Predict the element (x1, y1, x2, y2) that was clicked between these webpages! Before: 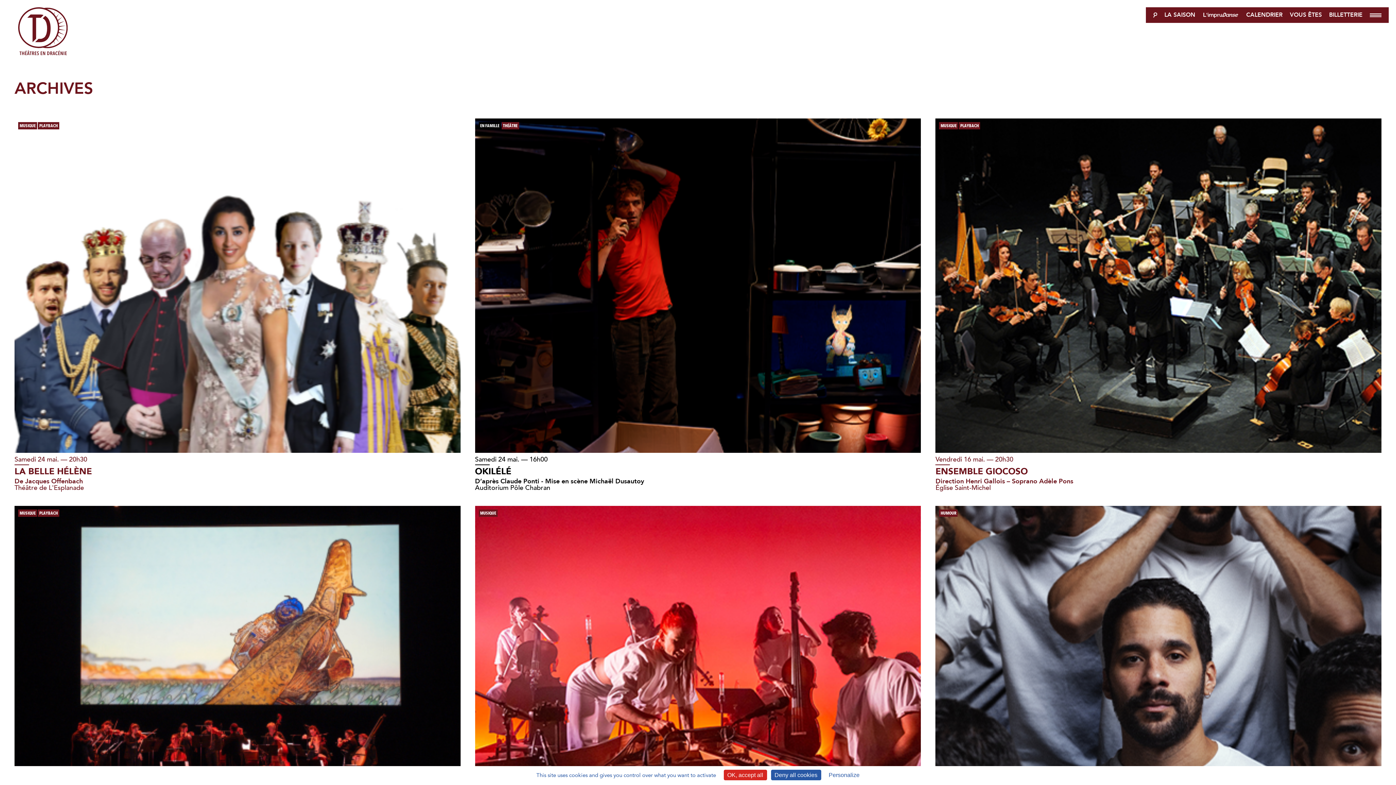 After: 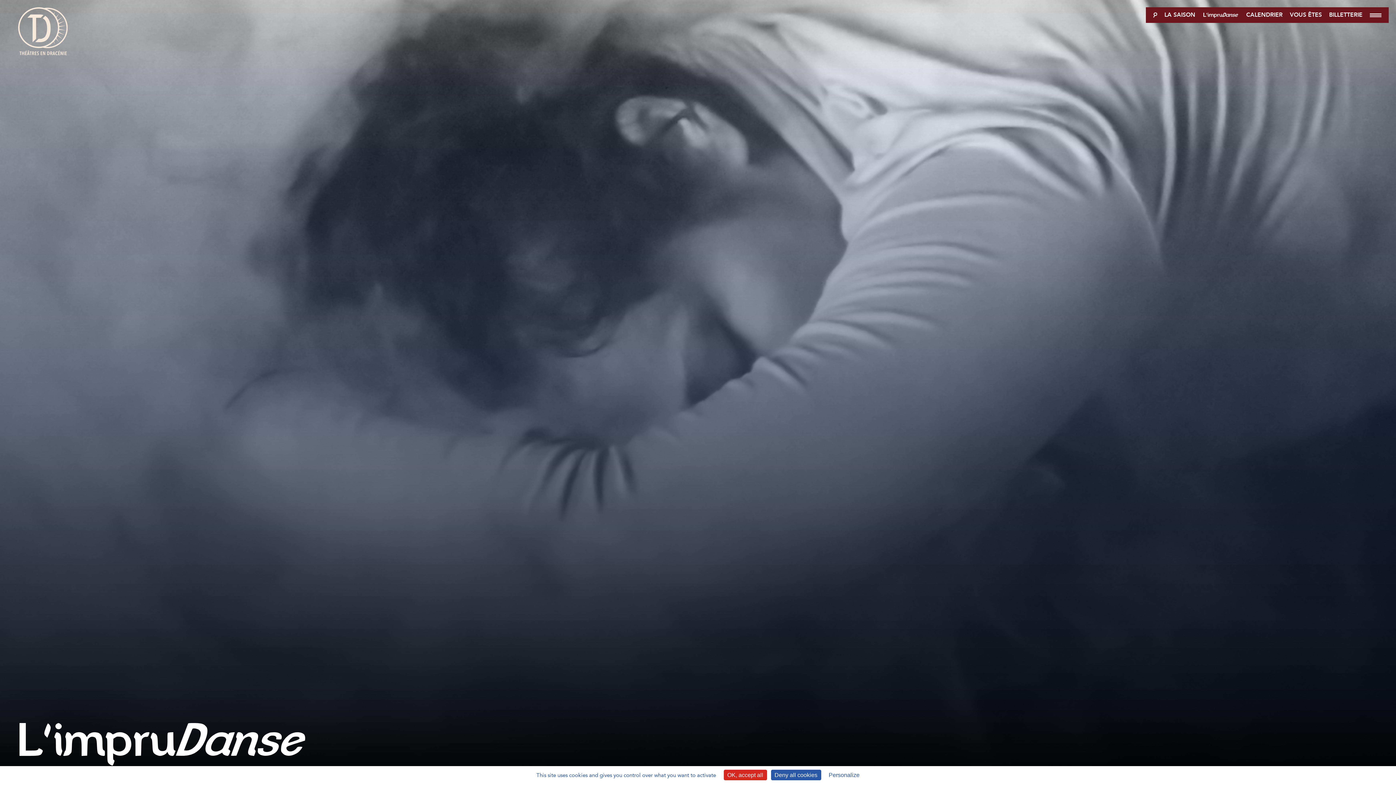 Action: bbox: (1199, 7, 1242, 22)